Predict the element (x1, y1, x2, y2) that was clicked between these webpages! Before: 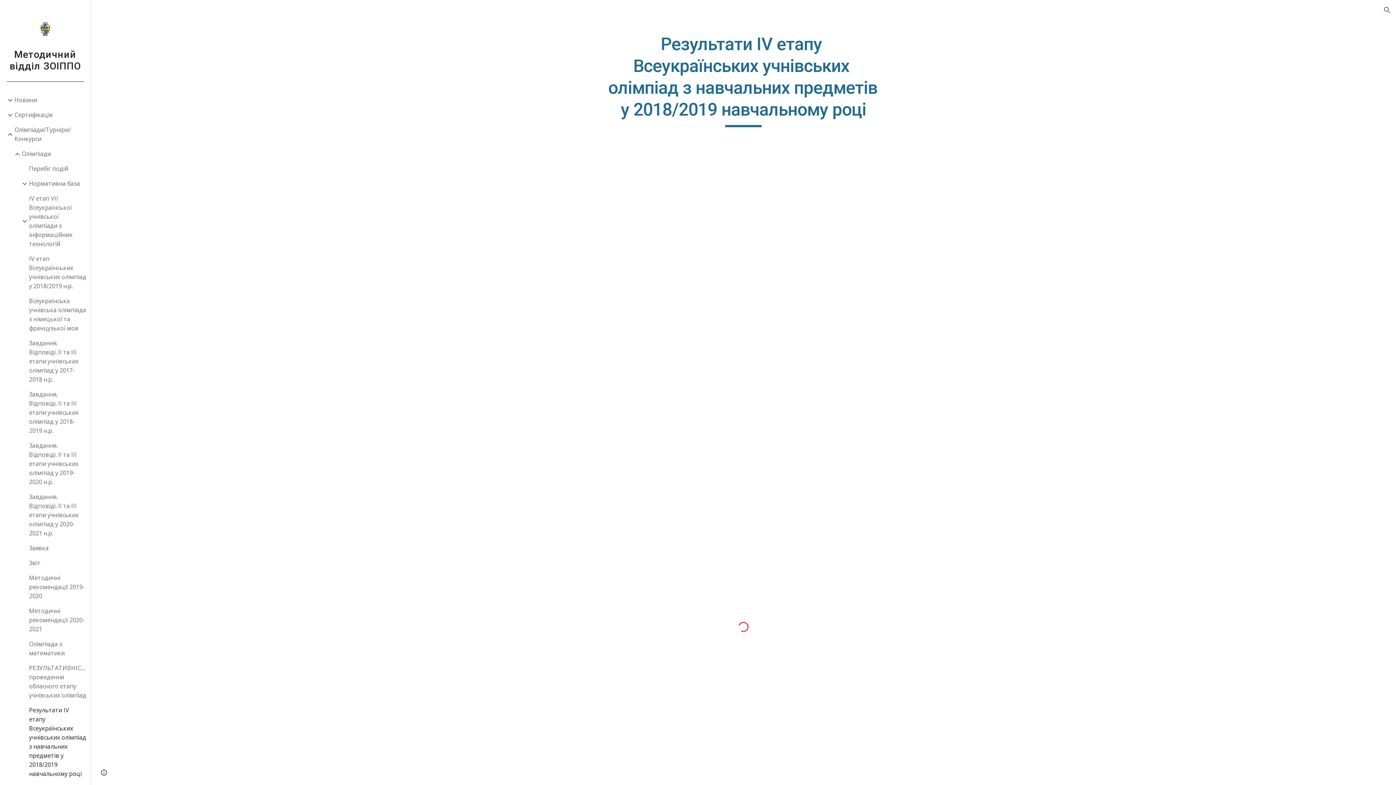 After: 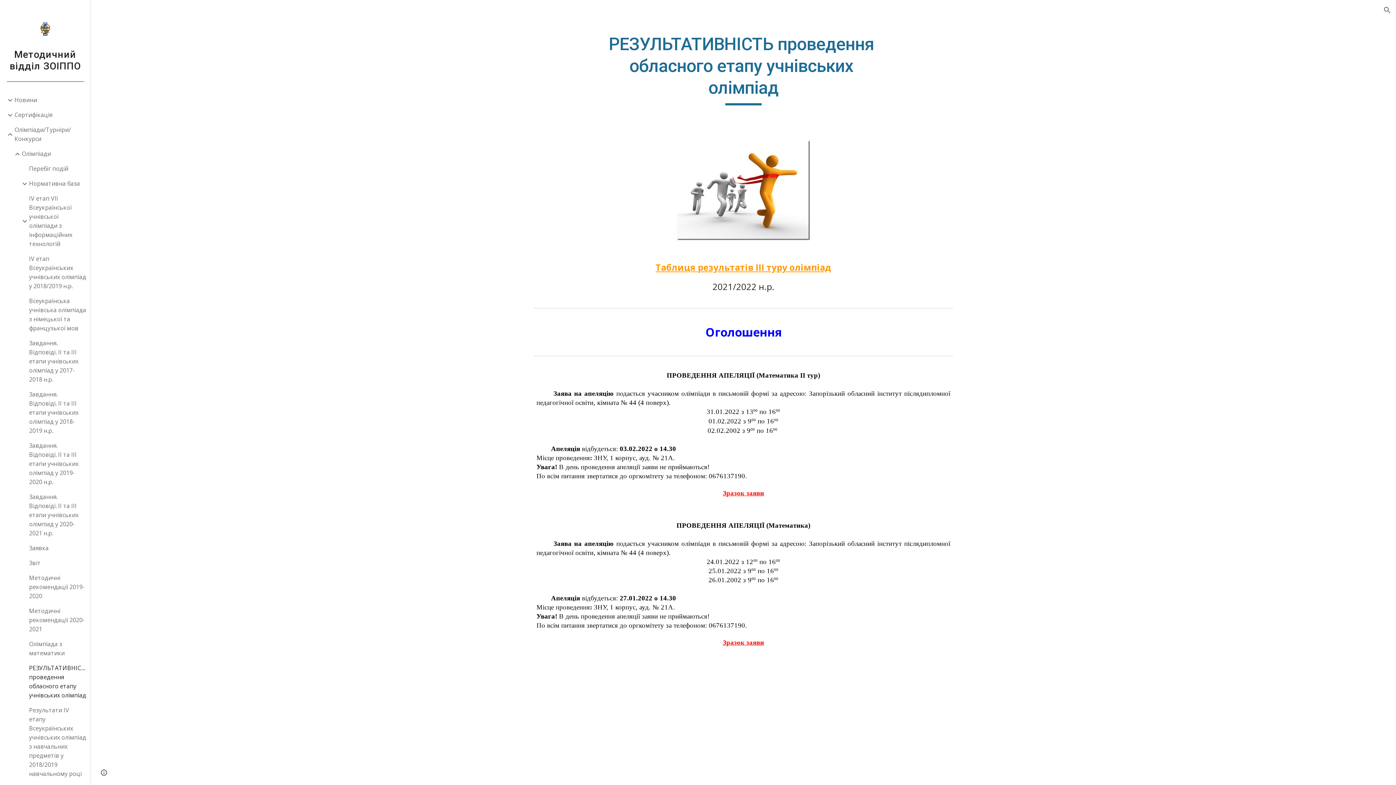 Action: bbox: (27, 661, 86, 703) label: РЕЗУЛЬТАТИВНІСТЬ проведення обласного етапу учнівських олімпіад